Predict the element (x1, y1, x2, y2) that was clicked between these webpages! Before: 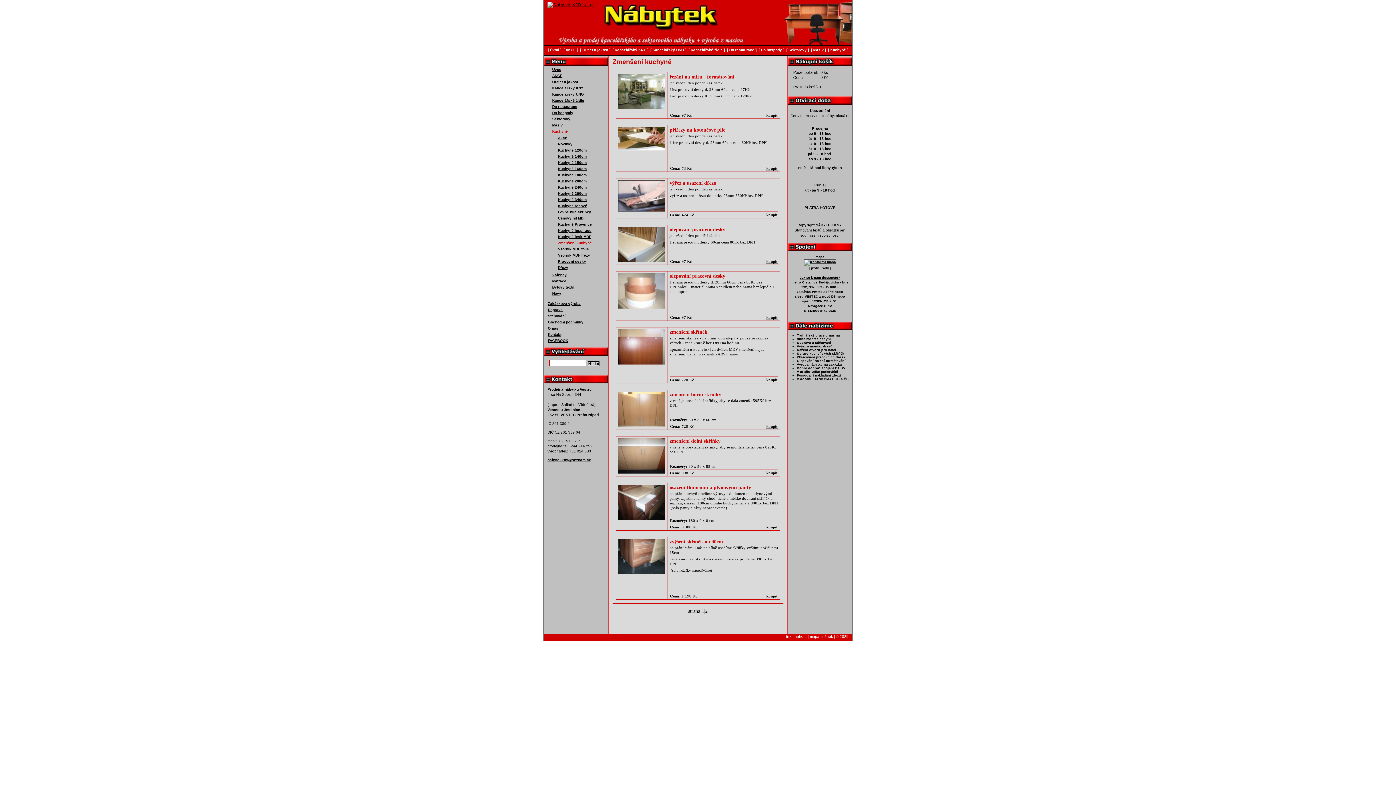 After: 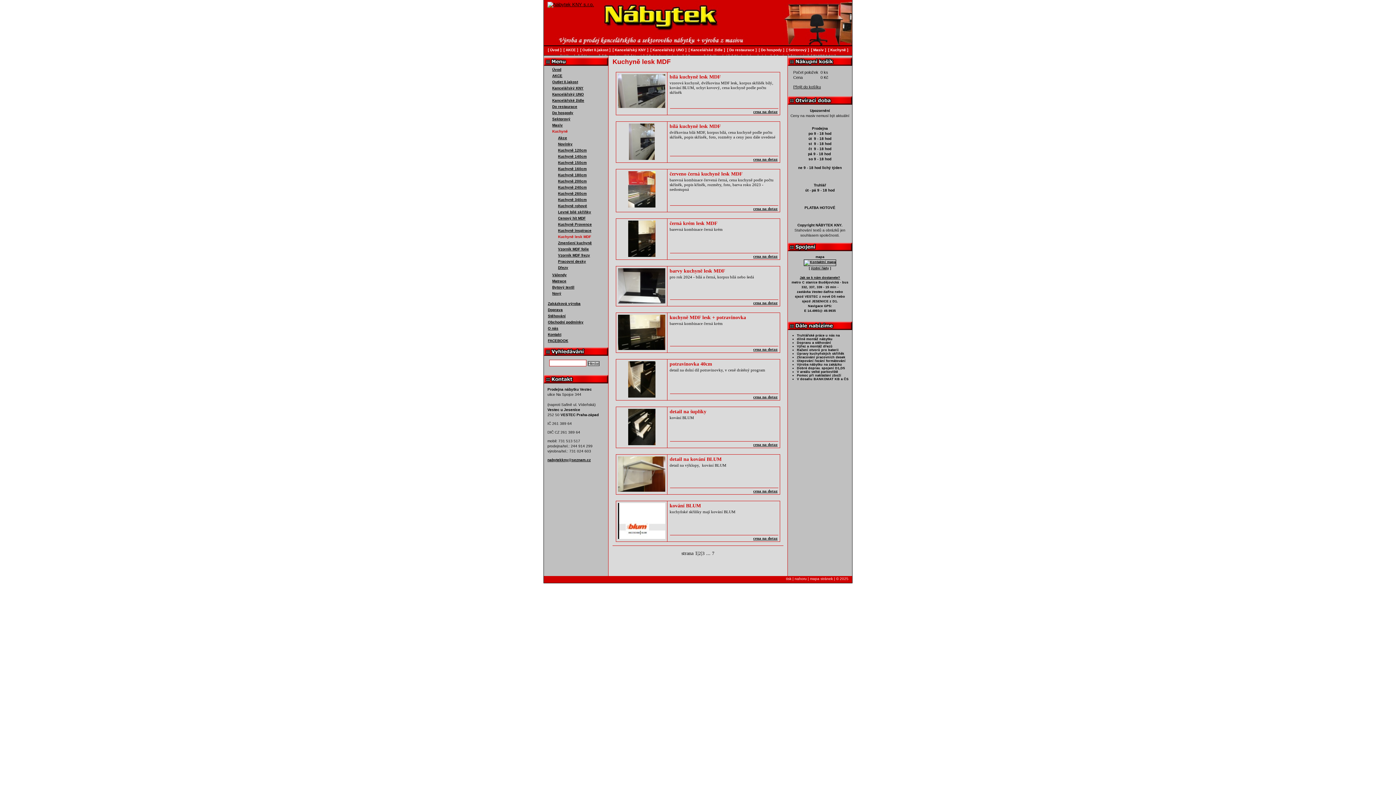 Action: bbox: (558, 234, 591, 238) label: Kuchyně lesk MDF